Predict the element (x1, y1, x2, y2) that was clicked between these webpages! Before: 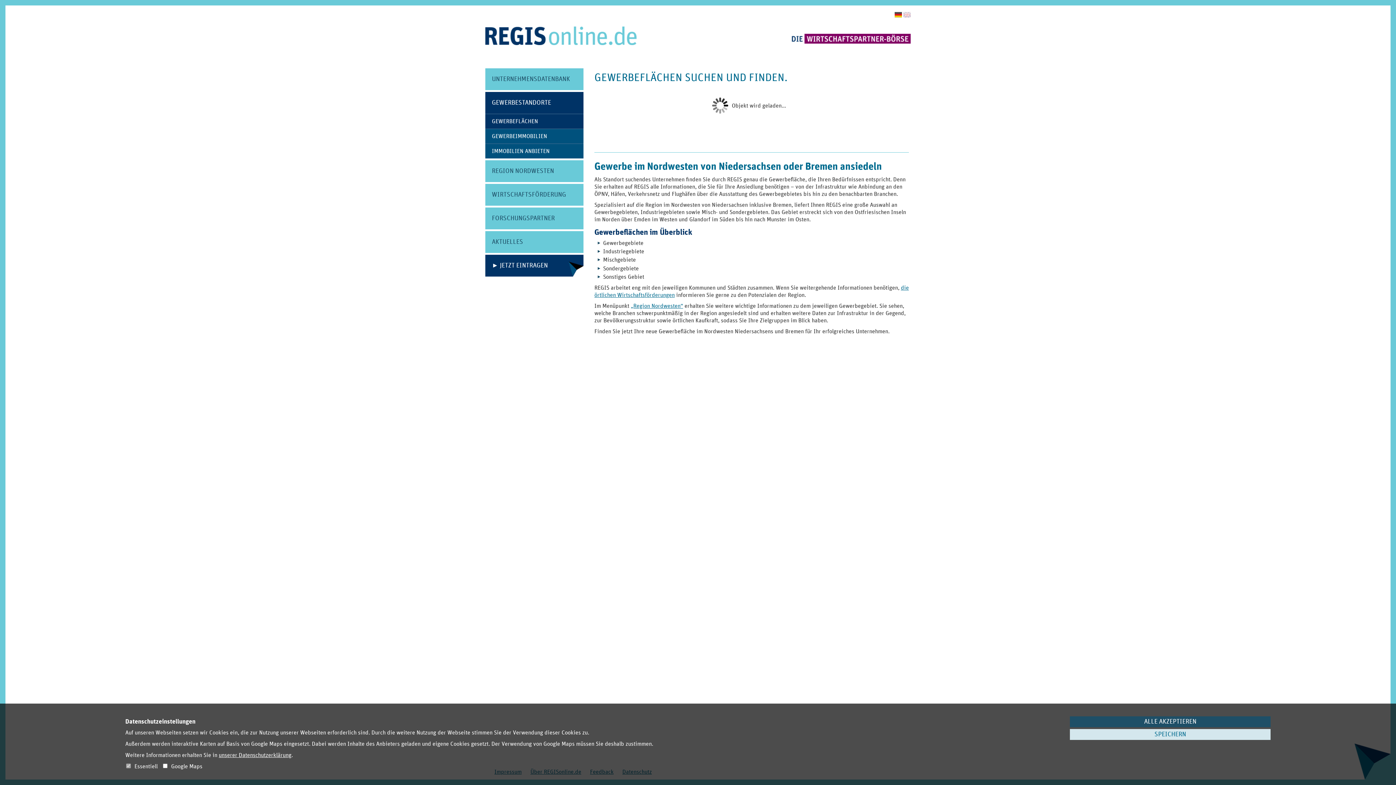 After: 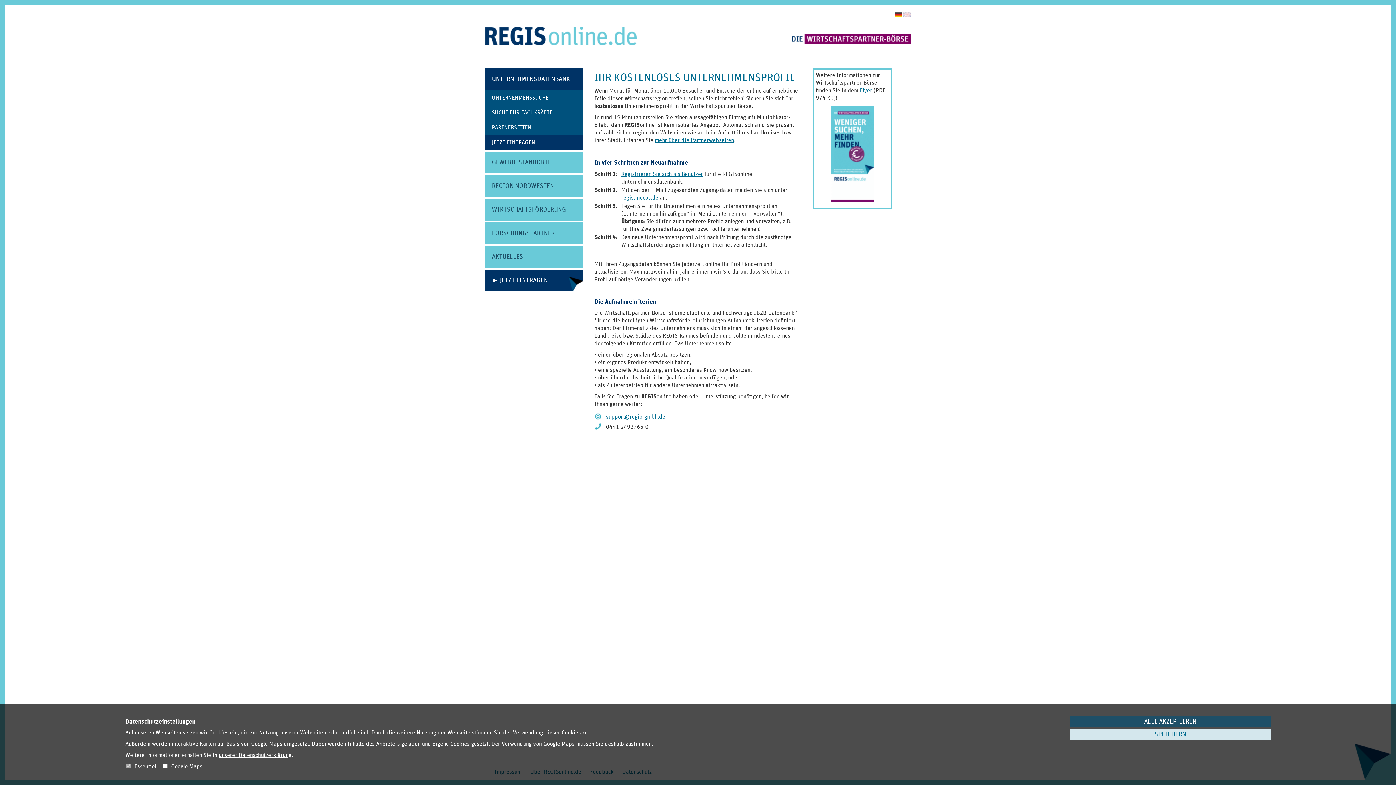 Action: label: ► JETZT EINTRAGEN bbox: (485, 254, 583, 276)